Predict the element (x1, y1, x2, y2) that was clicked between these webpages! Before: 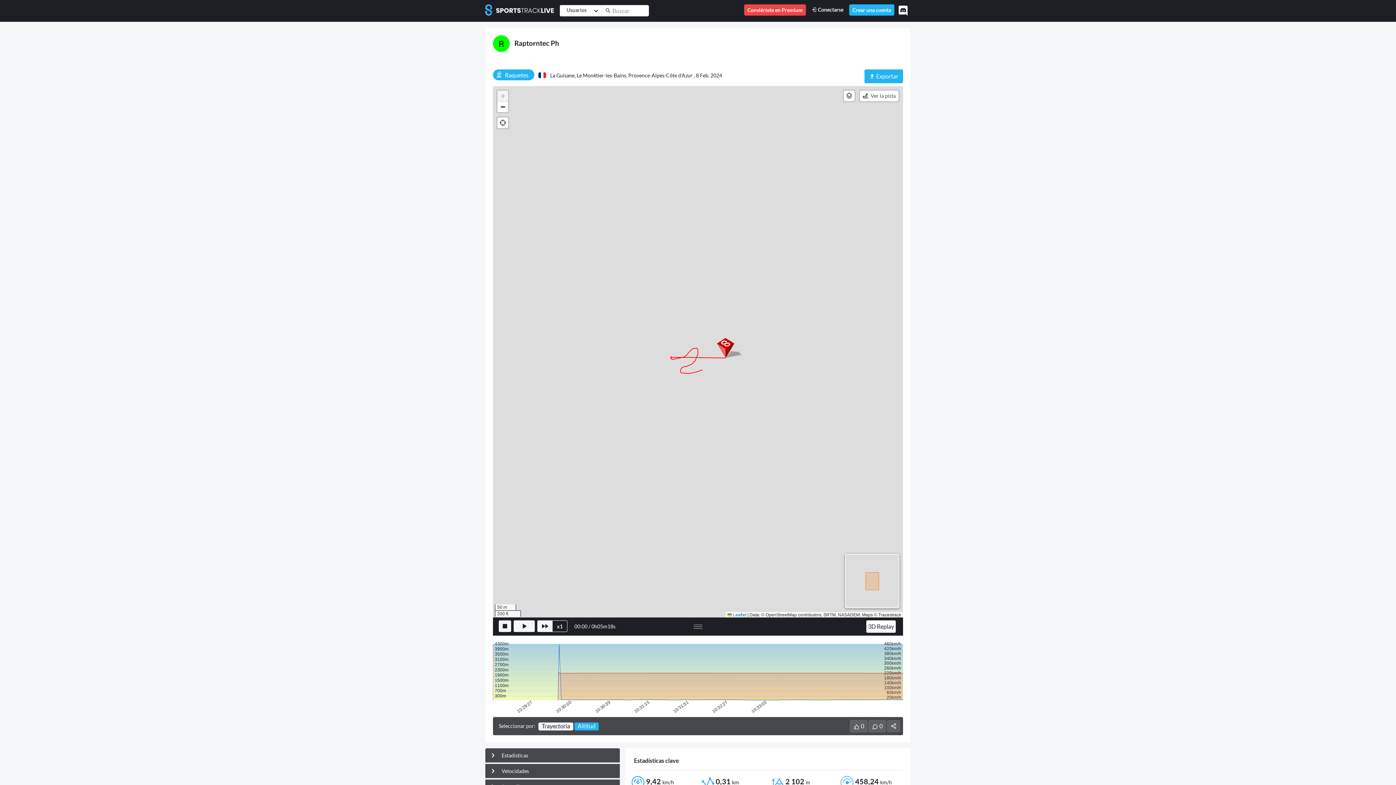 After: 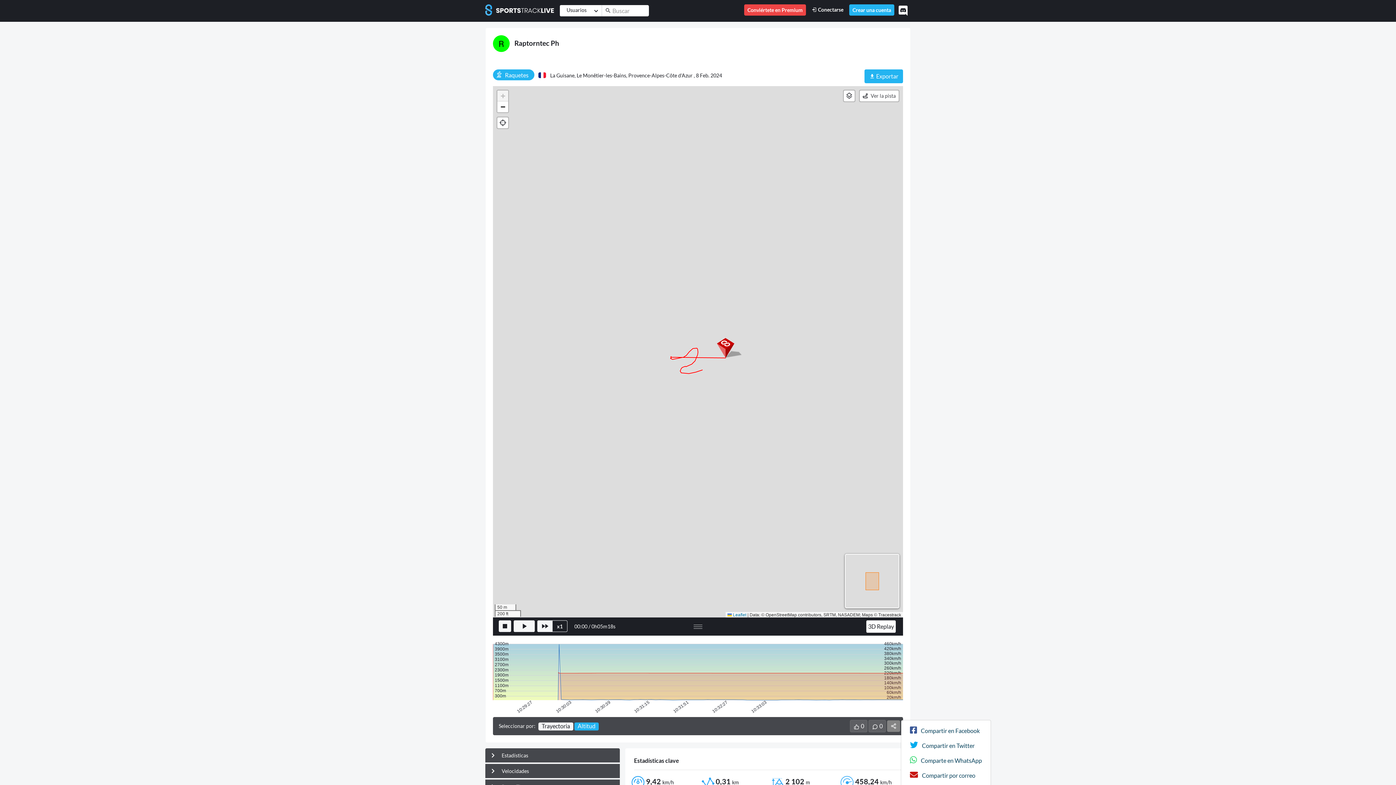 Action: bbox: (887, 720, 900, 732)